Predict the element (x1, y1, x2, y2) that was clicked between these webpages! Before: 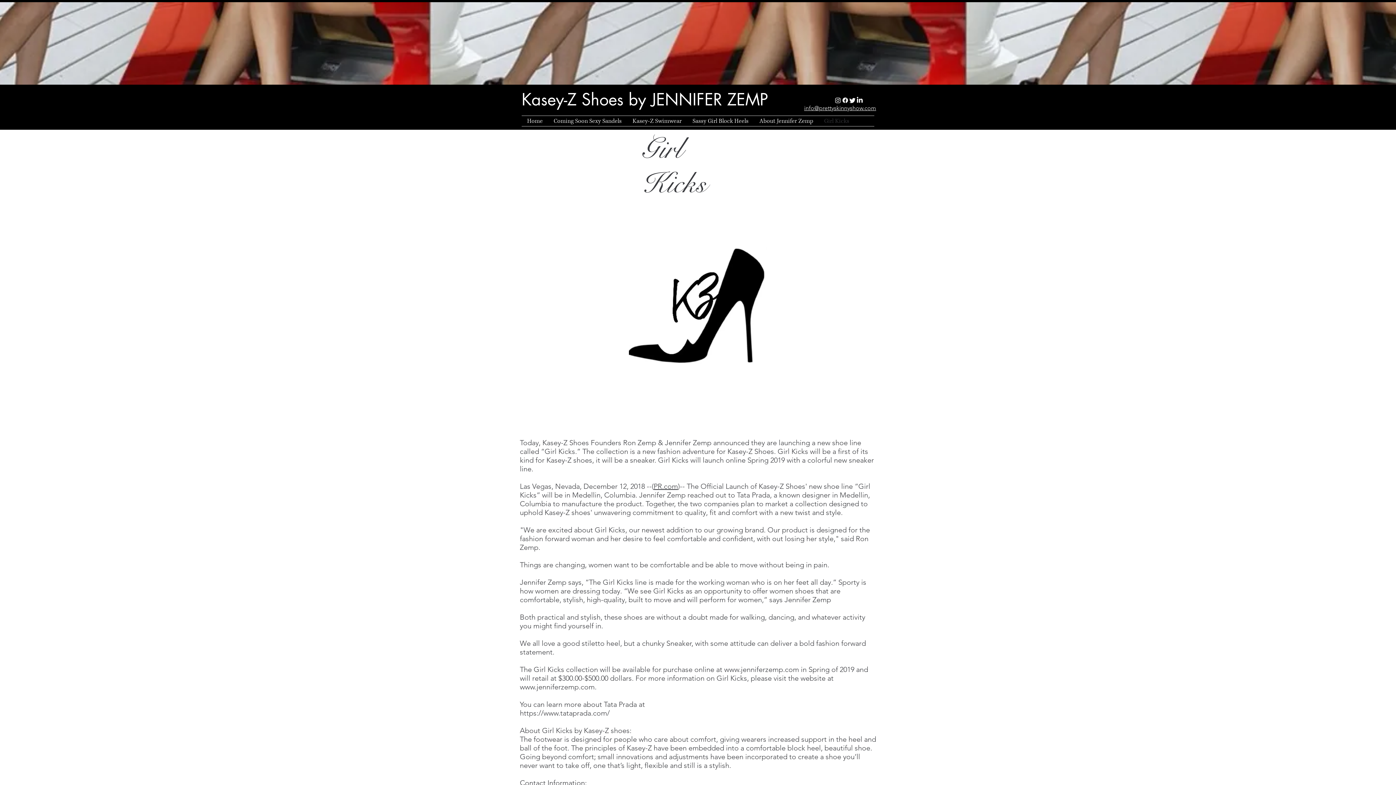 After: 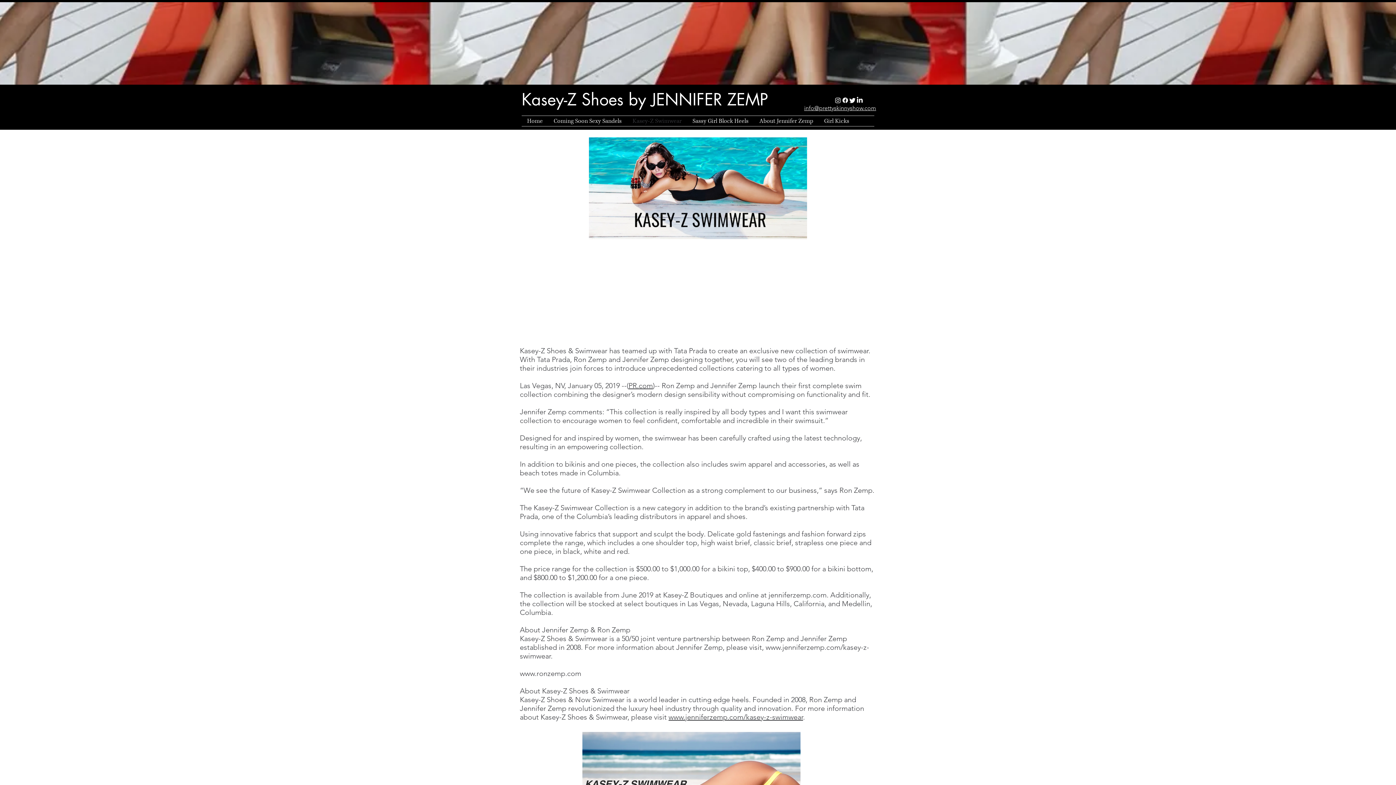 Action: bbox: (627, 116, 687, 126) label: Kasey-Z Swimwear